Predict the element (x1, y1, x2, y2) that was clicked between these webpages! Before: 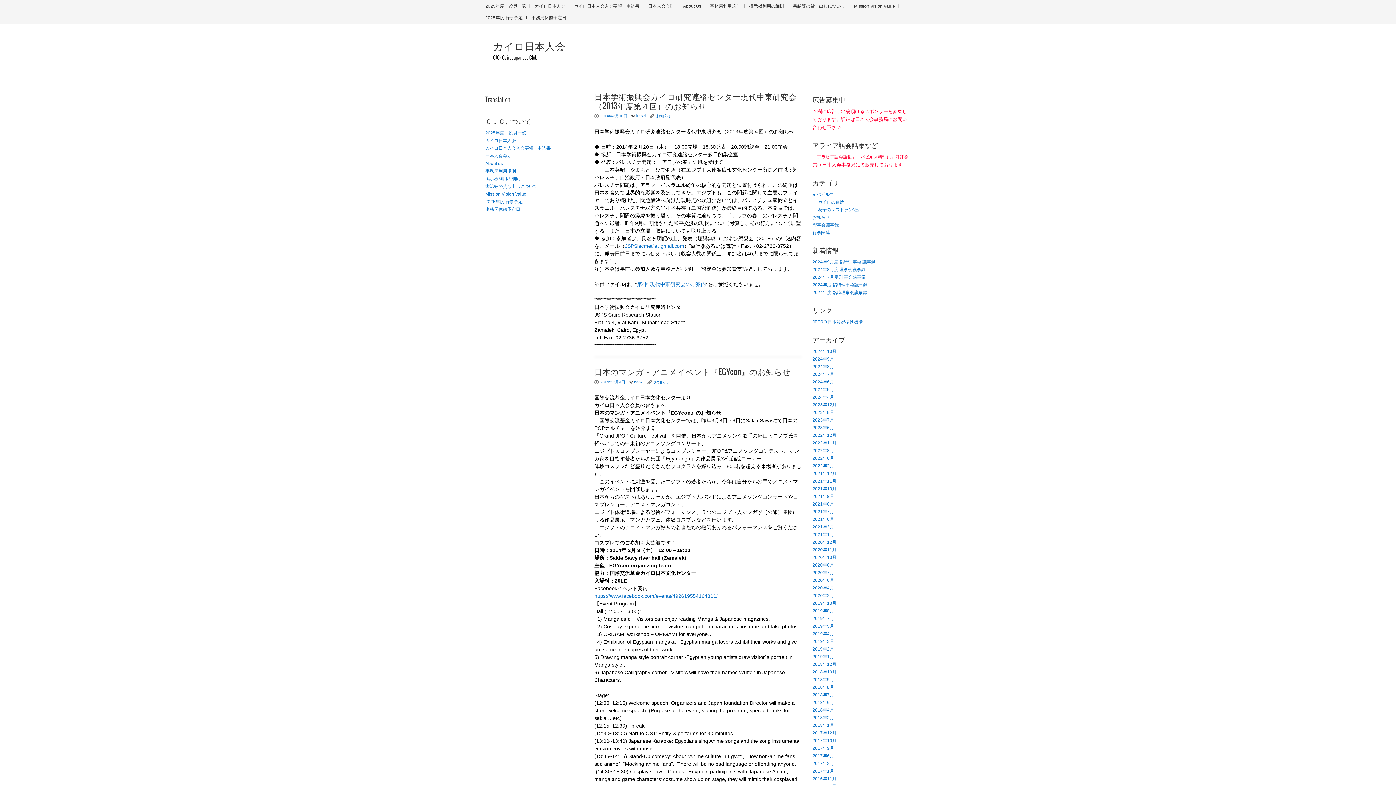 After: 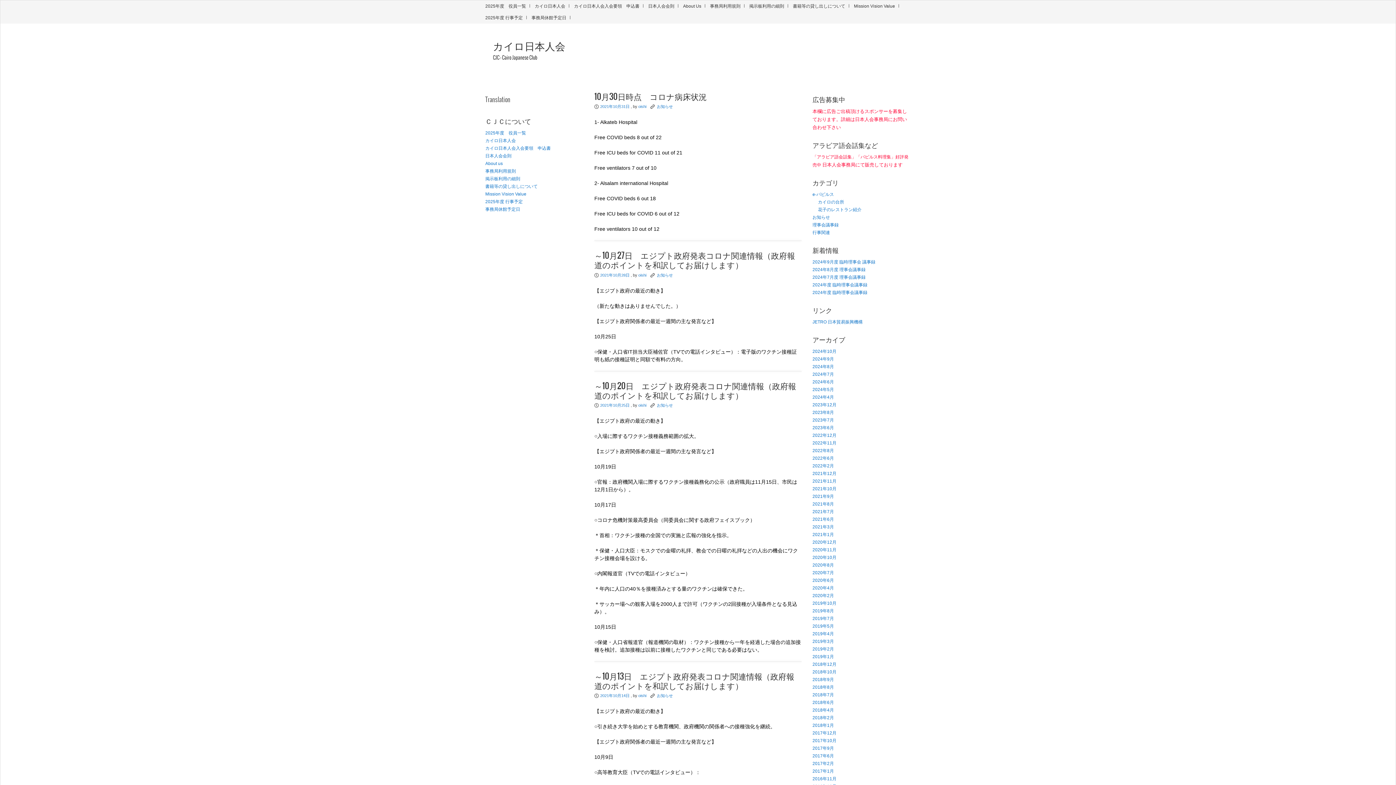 Action: bbox: (812, 486, 836, 491) label: 2021年10月